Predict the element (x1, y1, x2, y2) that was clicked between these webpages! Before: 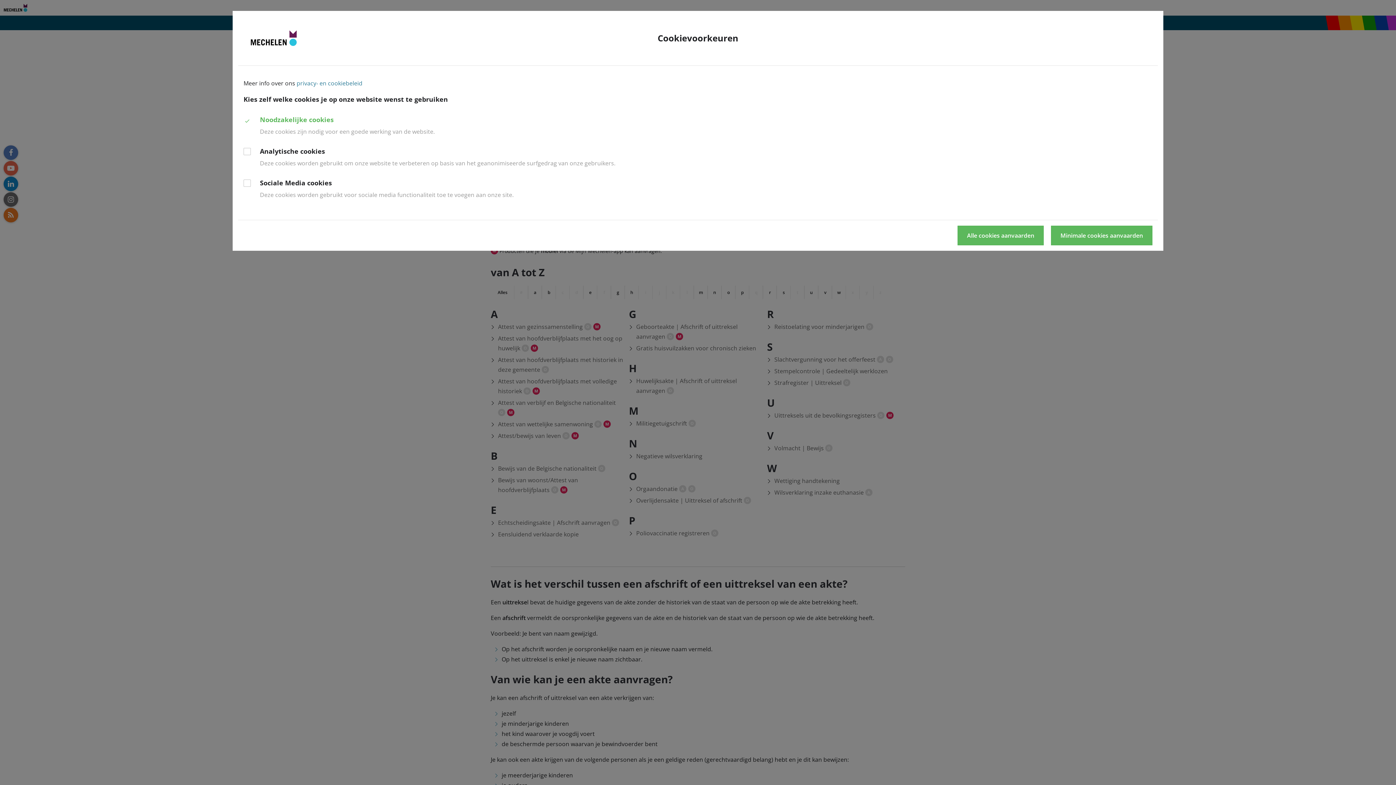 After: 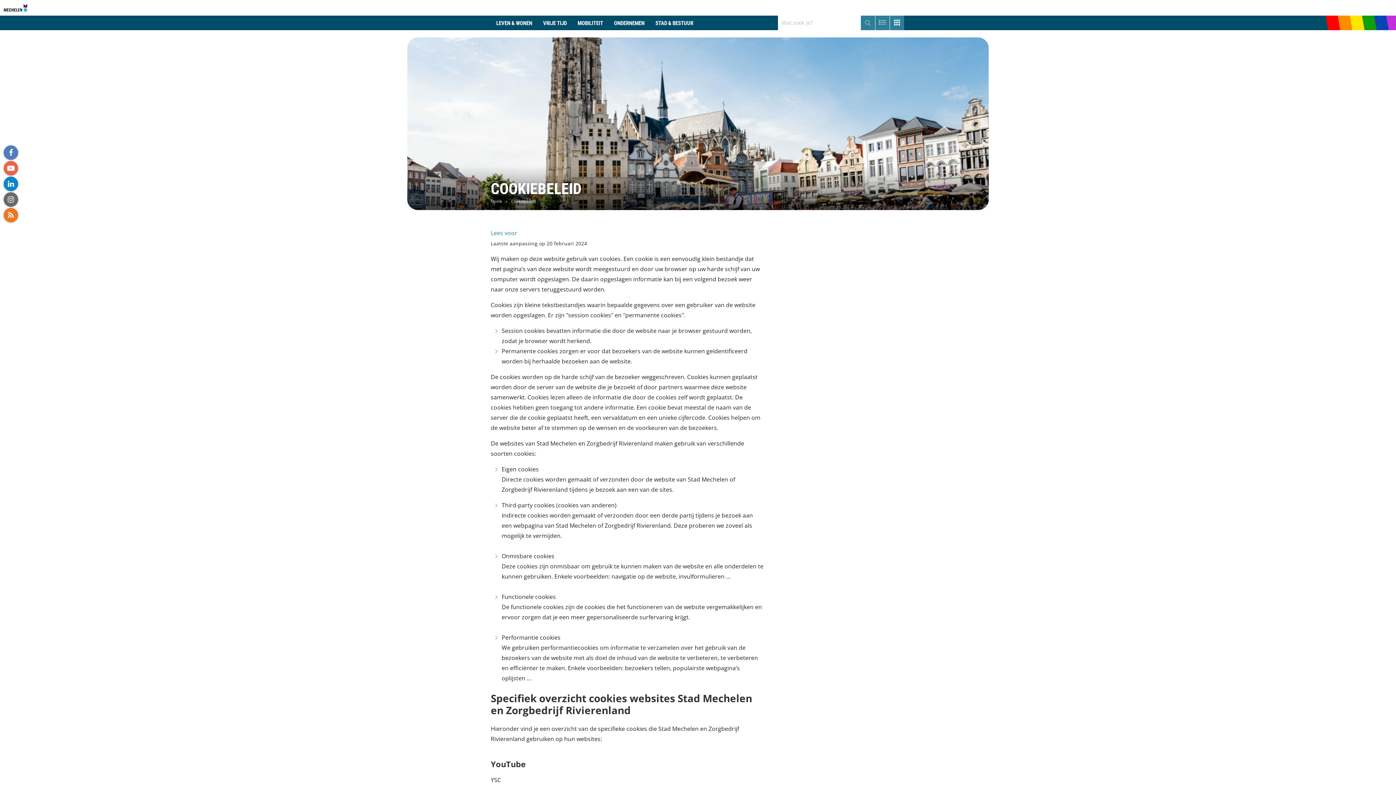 Action: bbox: (296, 79, 362, 87) label: privacy- en cookiebeleid